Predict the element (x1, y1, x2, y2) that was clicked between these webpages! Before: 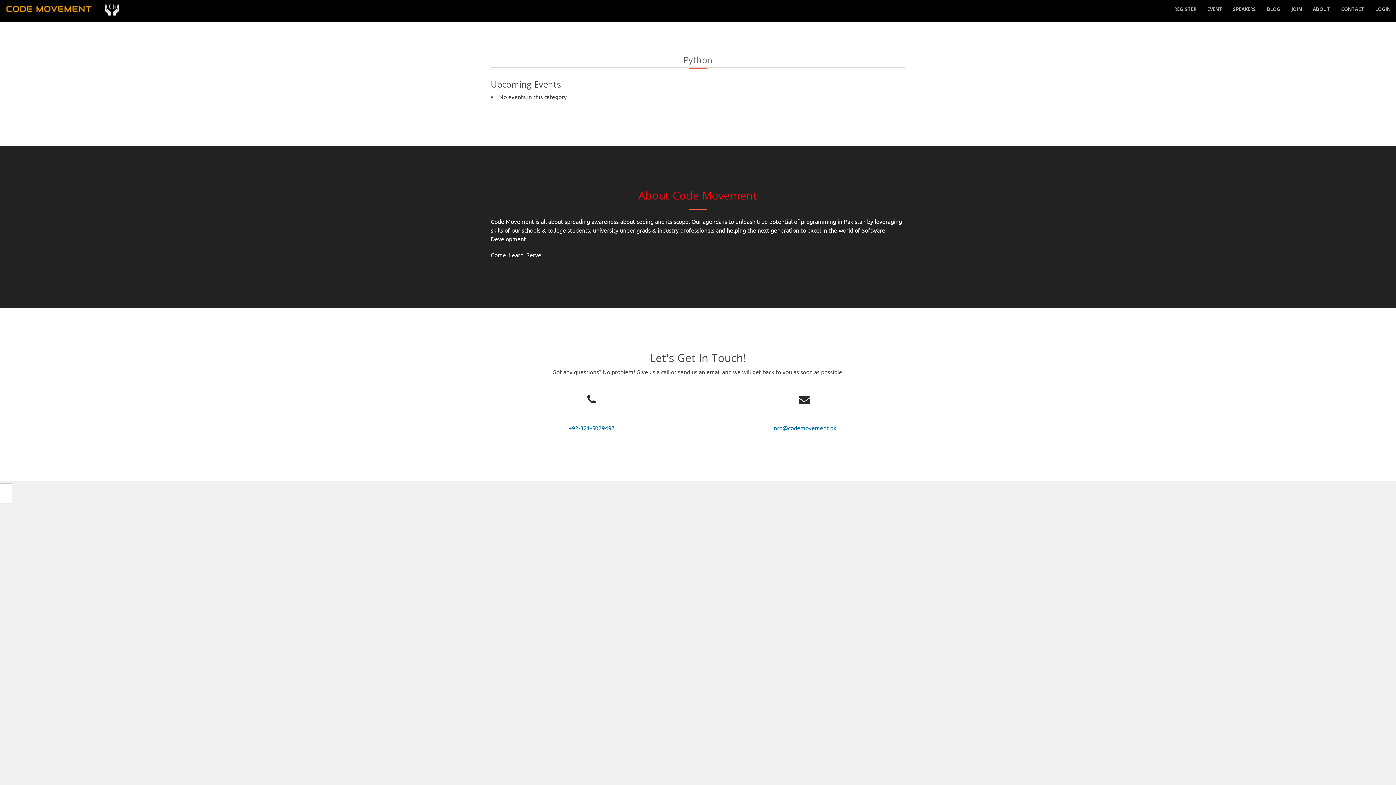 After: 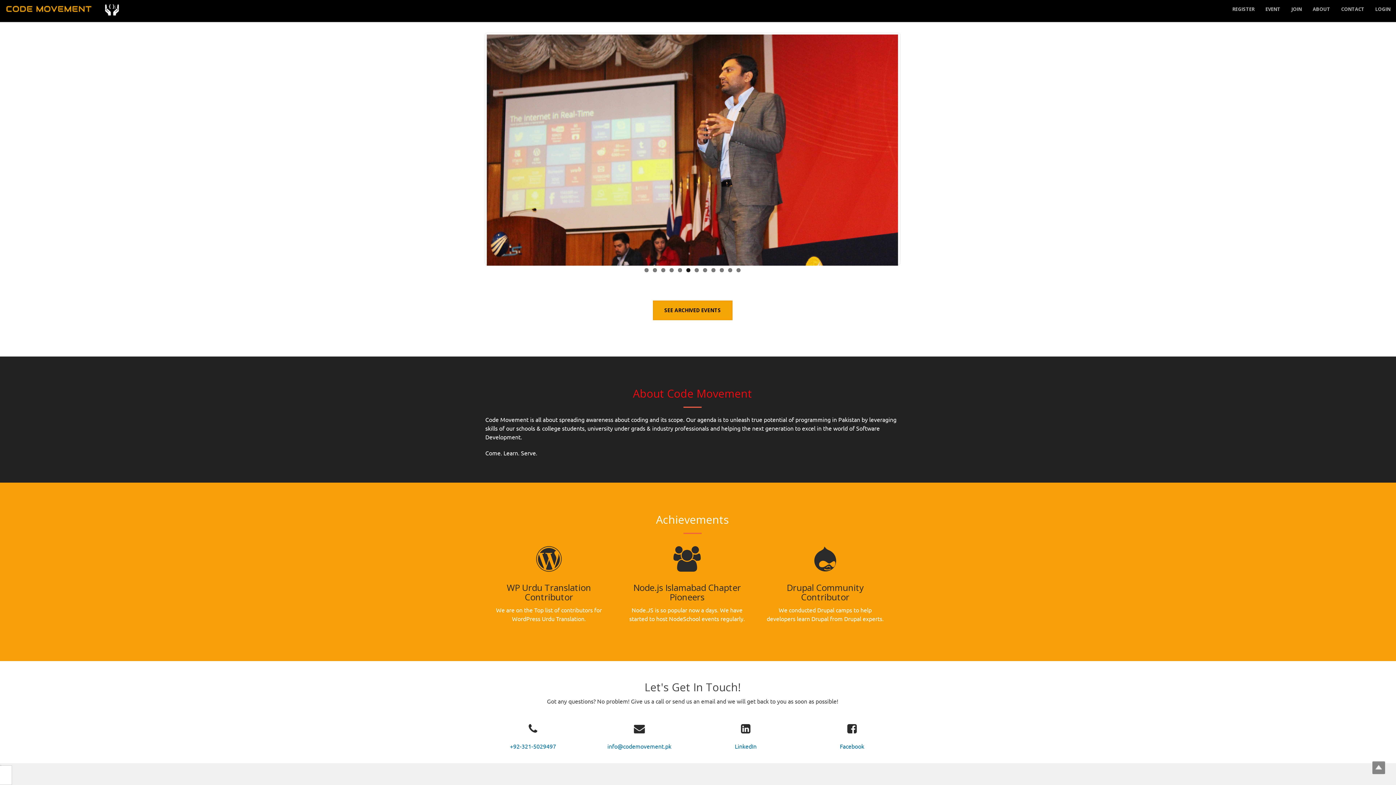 Action: label: SPEAKERS bbox: (1228, 0, 1261, 18)